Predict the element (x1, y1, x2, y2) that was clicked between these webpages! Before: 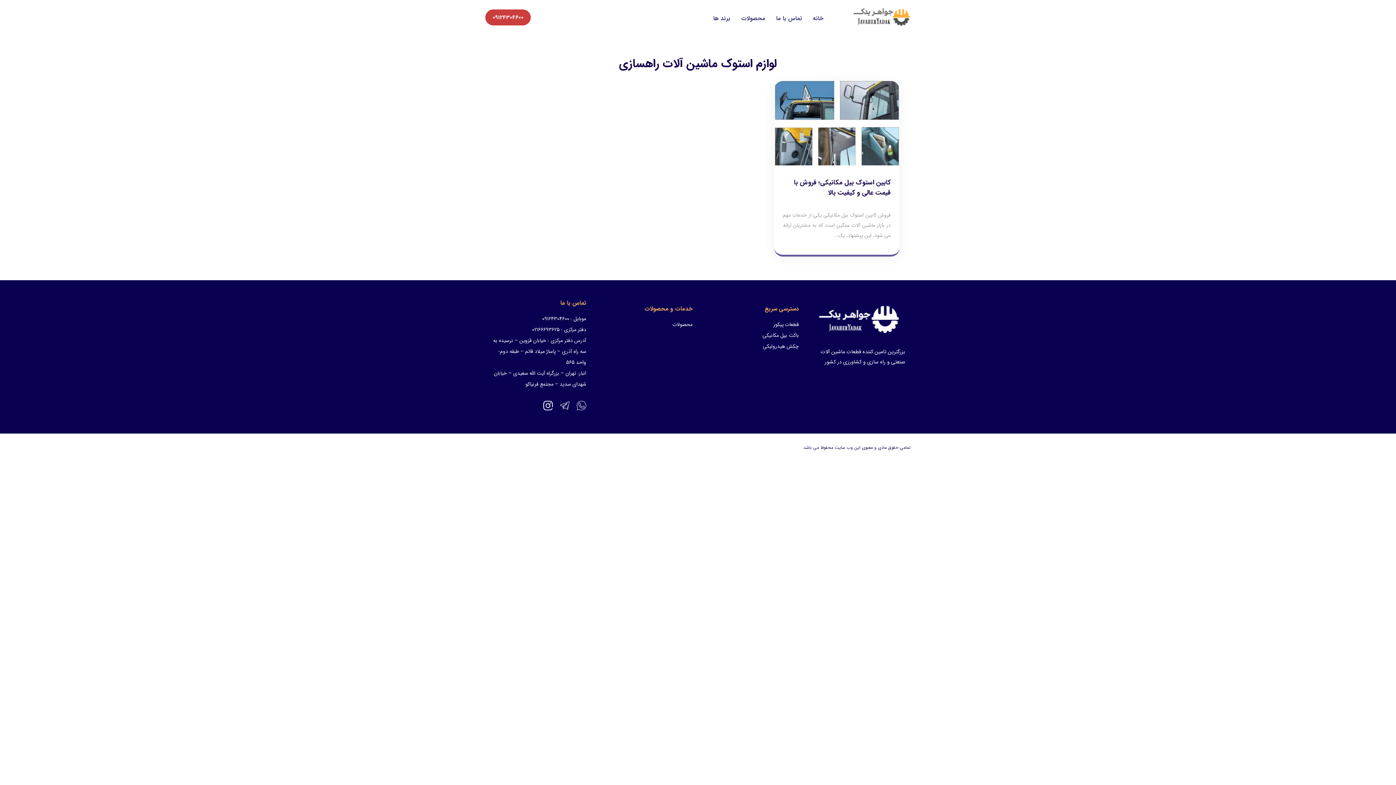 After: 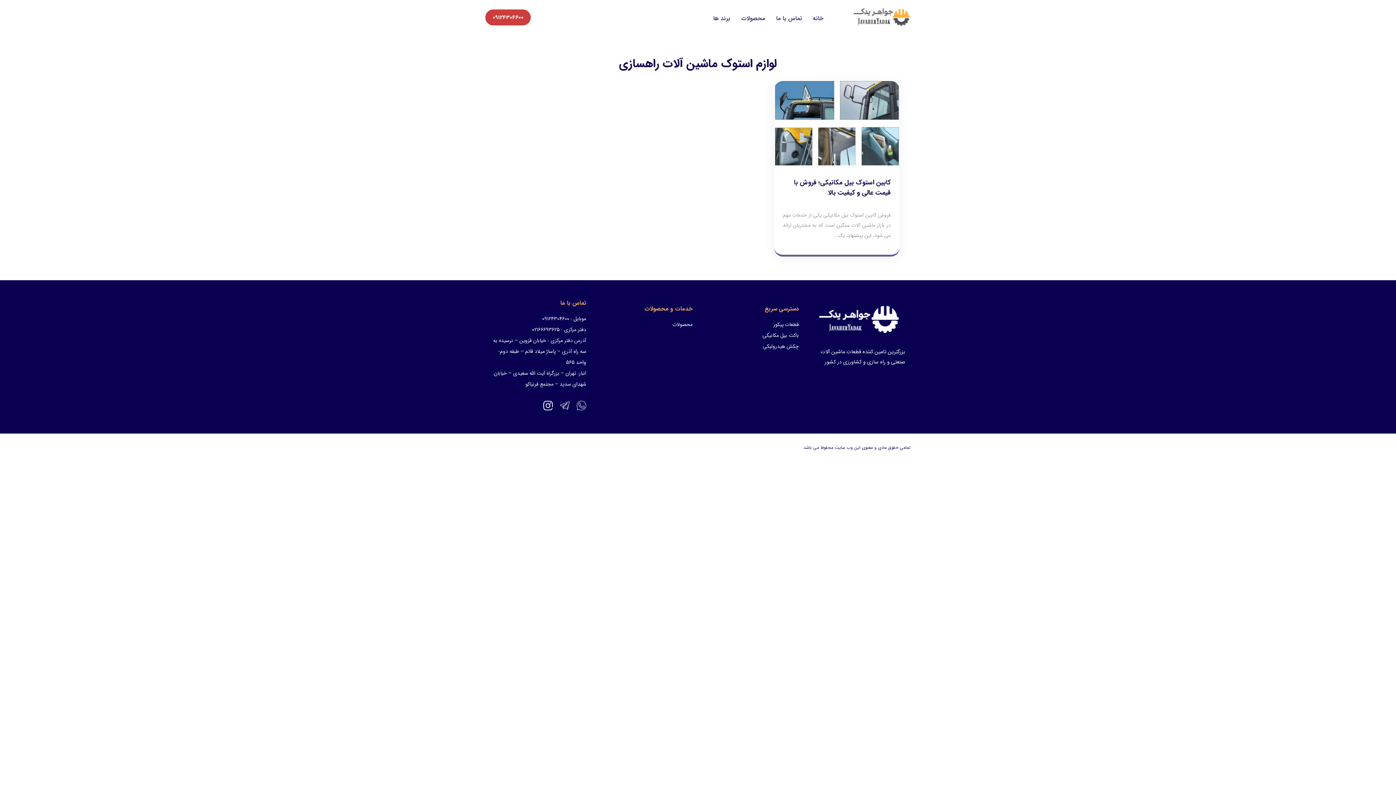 Action: bbox: (538, 404, 552, 413)